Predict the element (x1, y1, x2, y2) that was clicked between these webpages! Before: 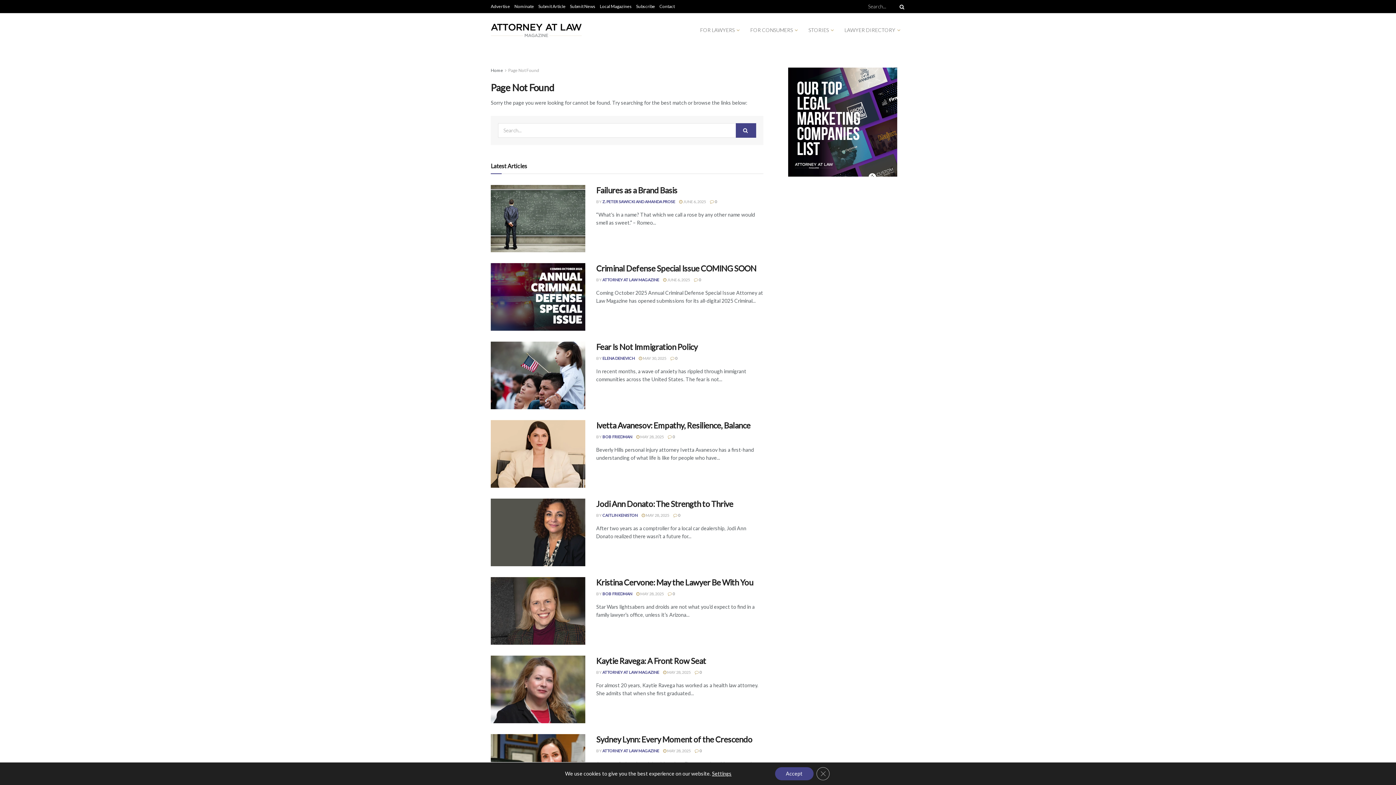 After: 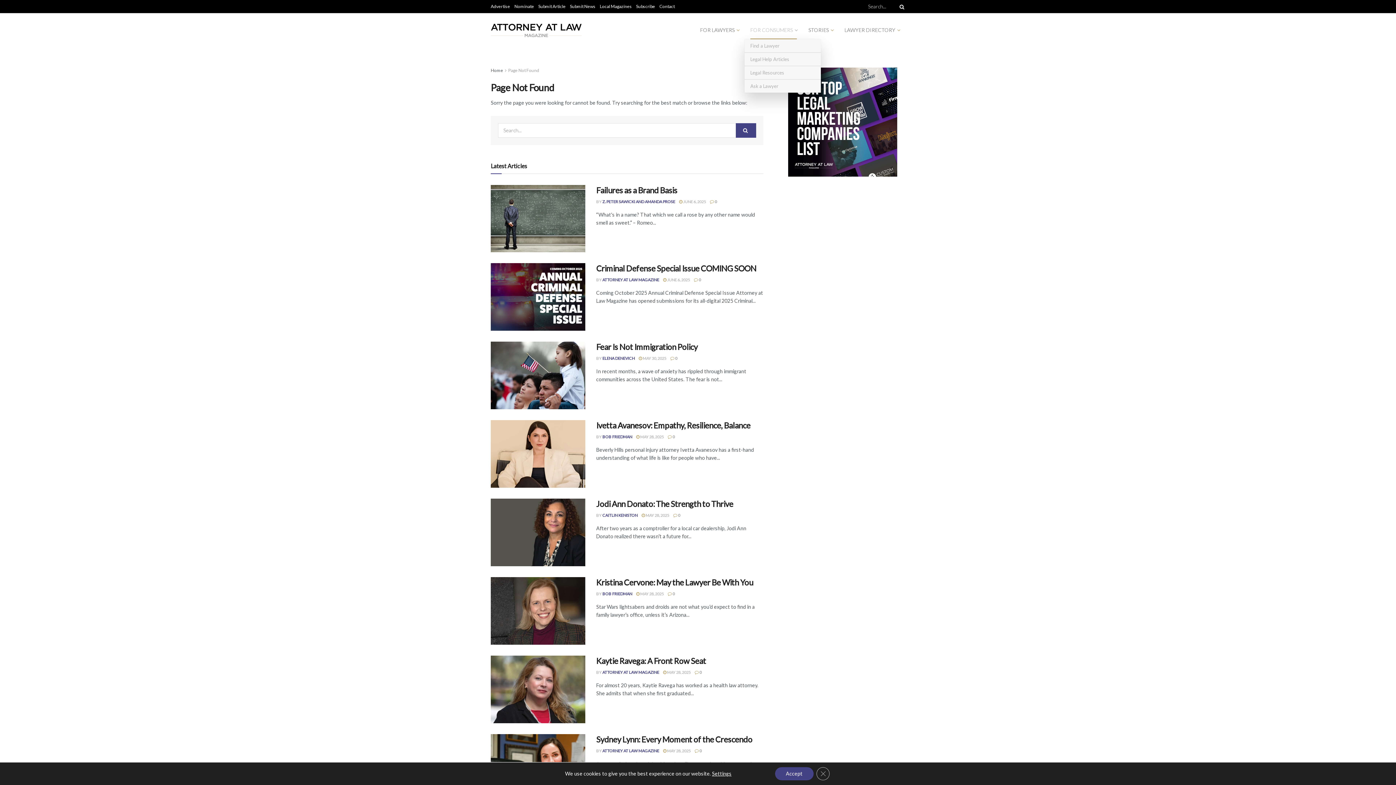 Action: bbox: (744, 20, 802, 39) label: FOR CONSUMERS